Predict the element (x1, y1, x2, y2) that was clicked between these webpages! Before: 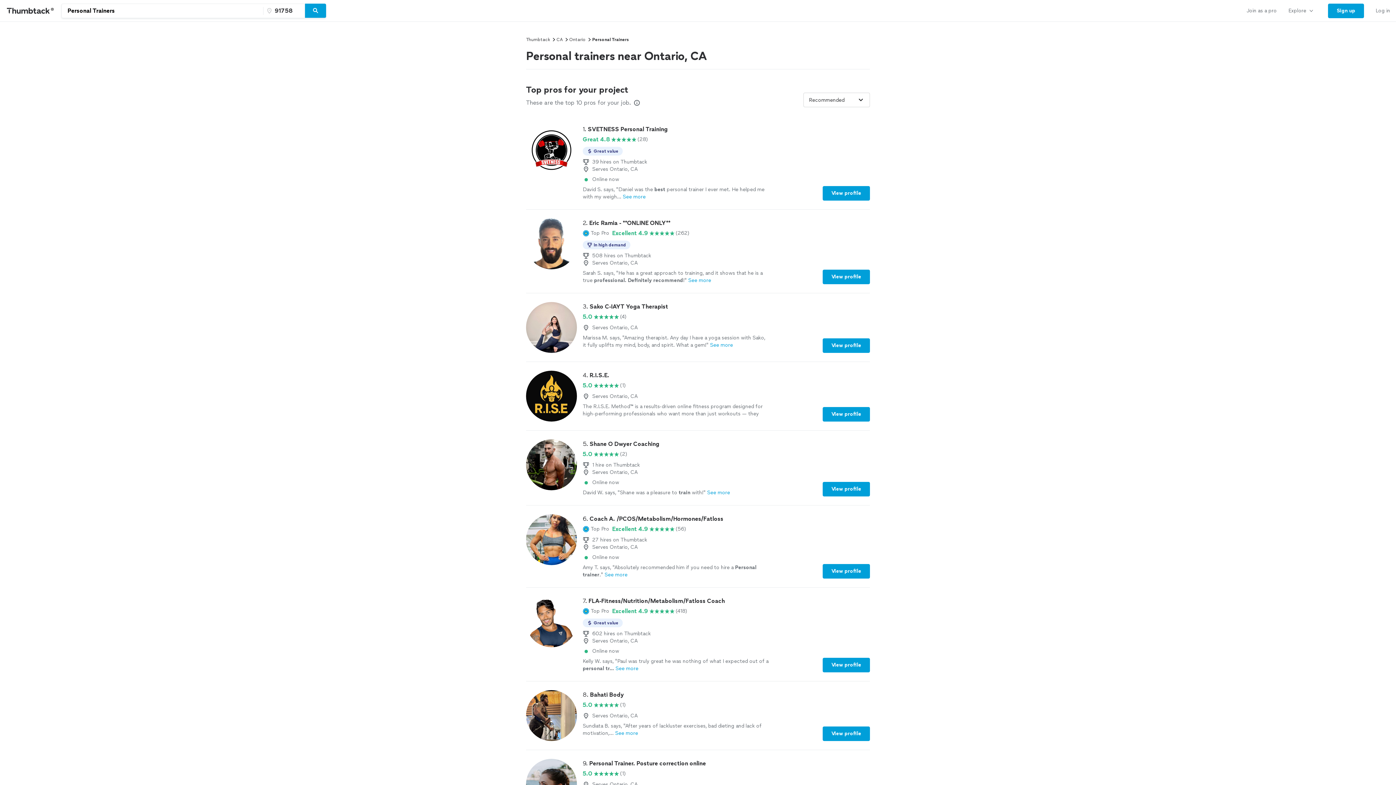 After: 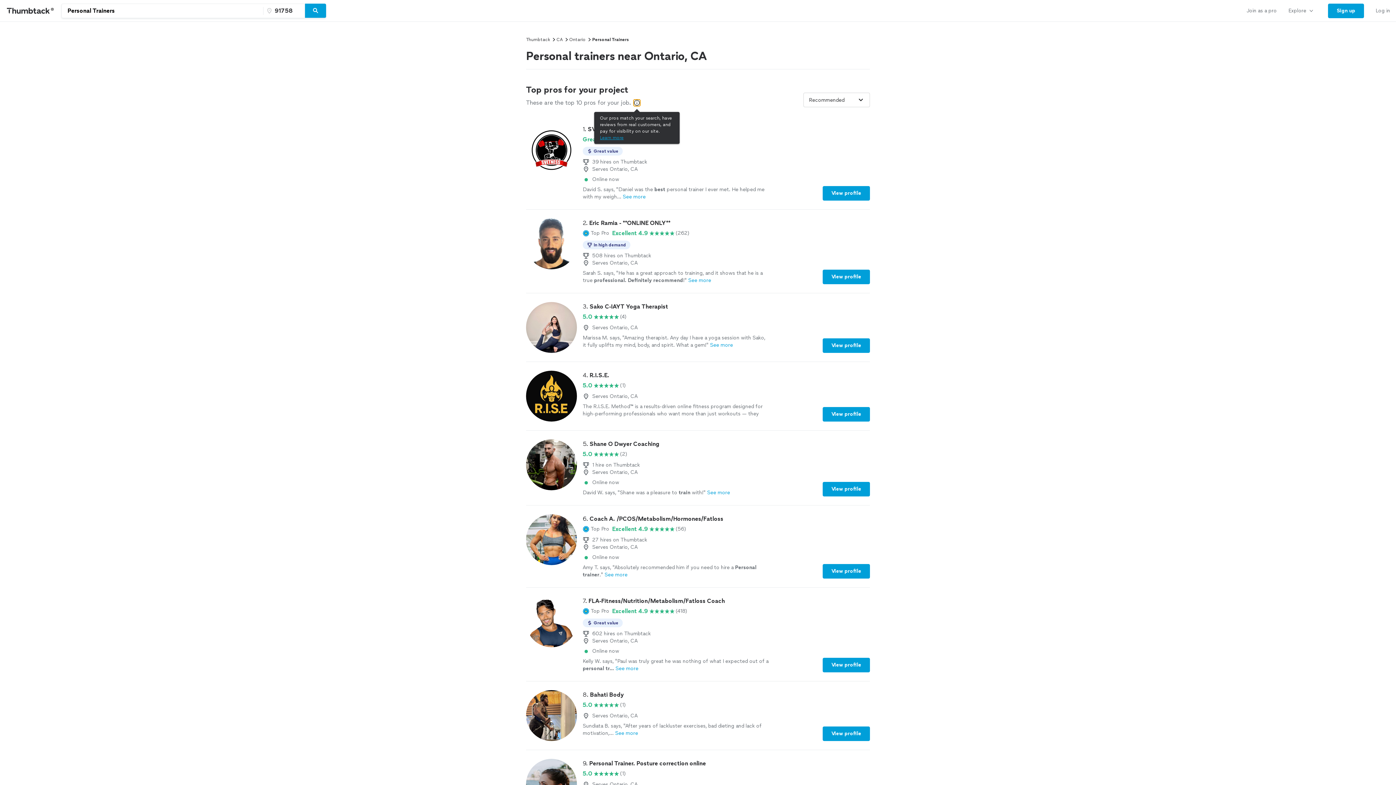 Action: bbox: (633, 99, 640, 106) label: Our pros match your search, have reviews from real customers, and pay for visibility on our site.
Learn more